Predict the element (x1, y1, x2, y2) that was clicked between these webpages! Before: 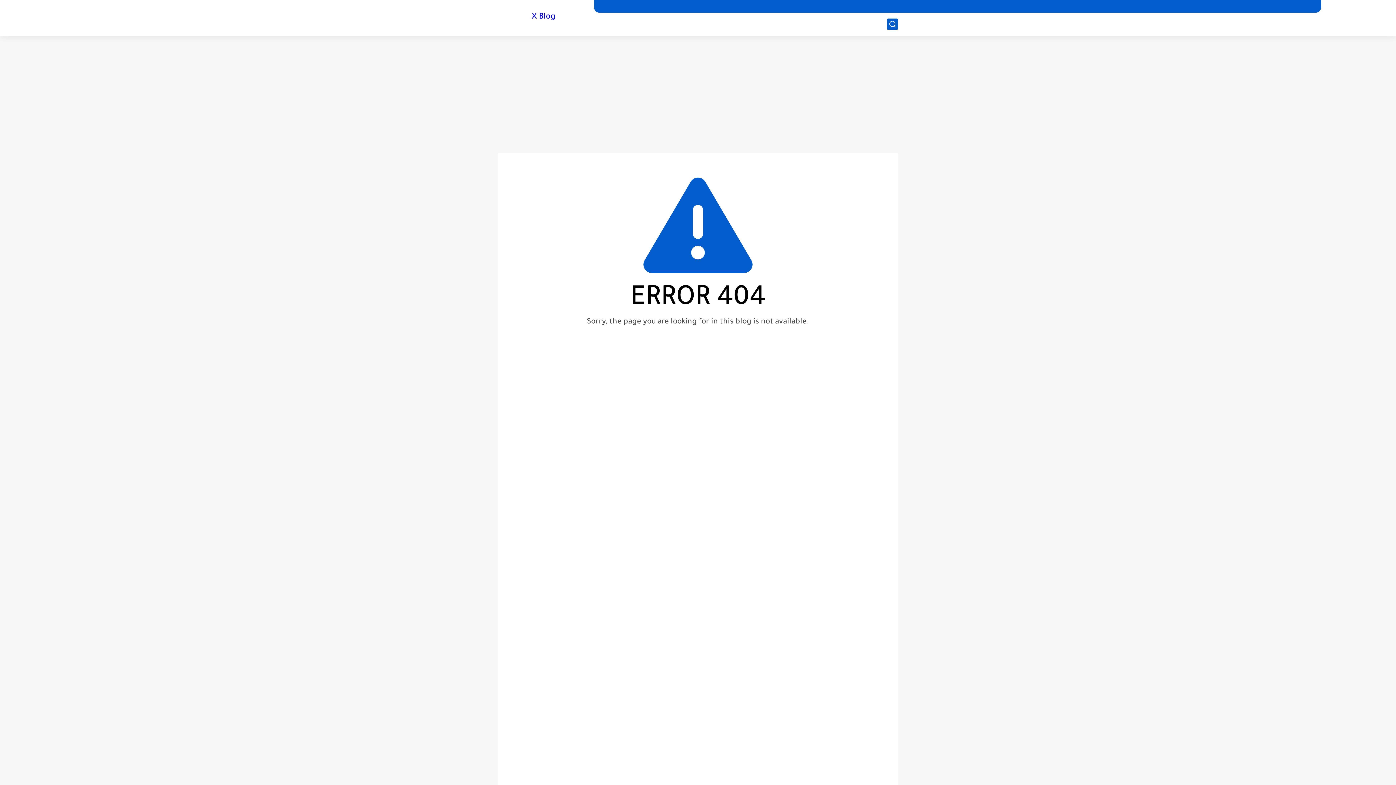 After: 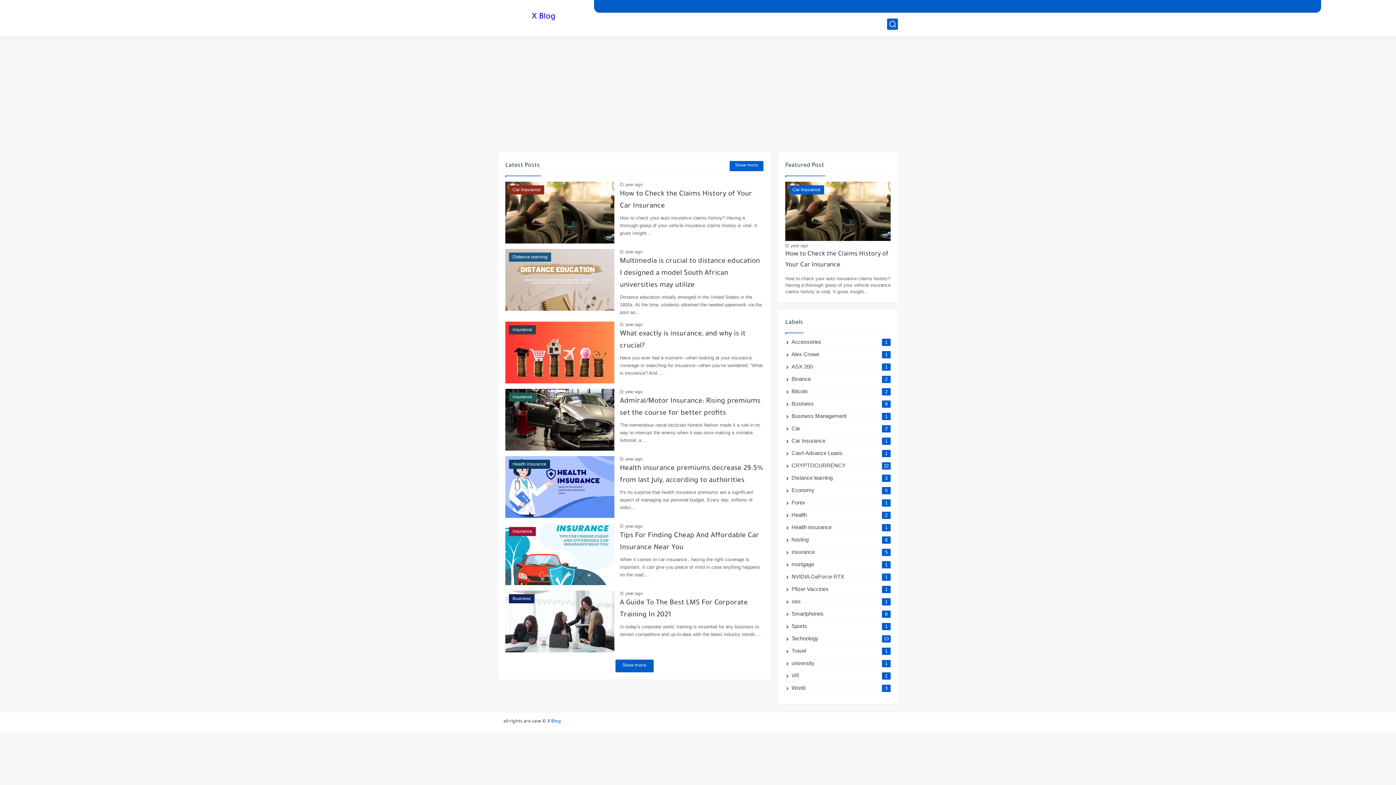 Action: label: X Blog bbox: (531, 12, 555, 22)